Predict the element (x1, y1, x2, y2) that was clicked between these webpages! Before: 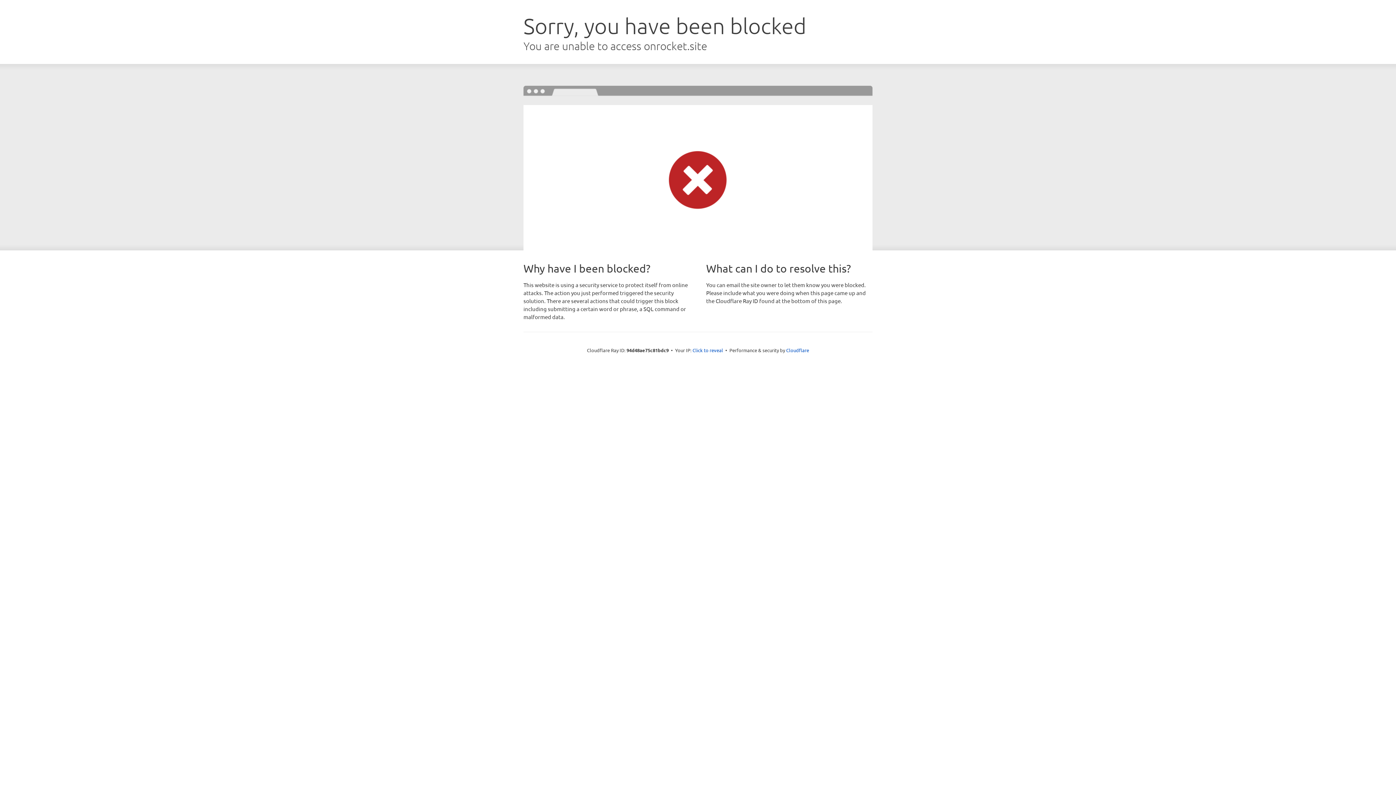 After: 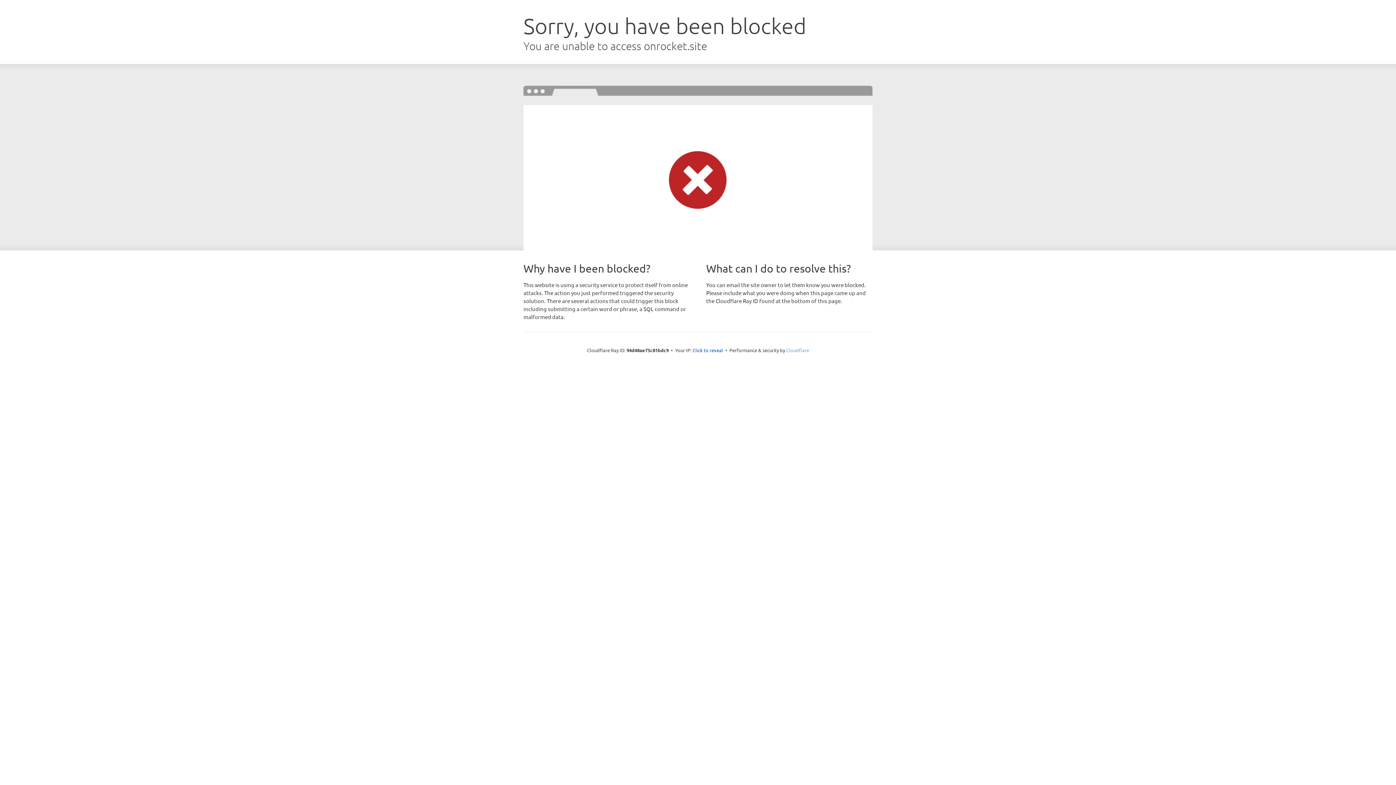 Action: label: Cloudflare bbox: (786, 347, 809, 353)